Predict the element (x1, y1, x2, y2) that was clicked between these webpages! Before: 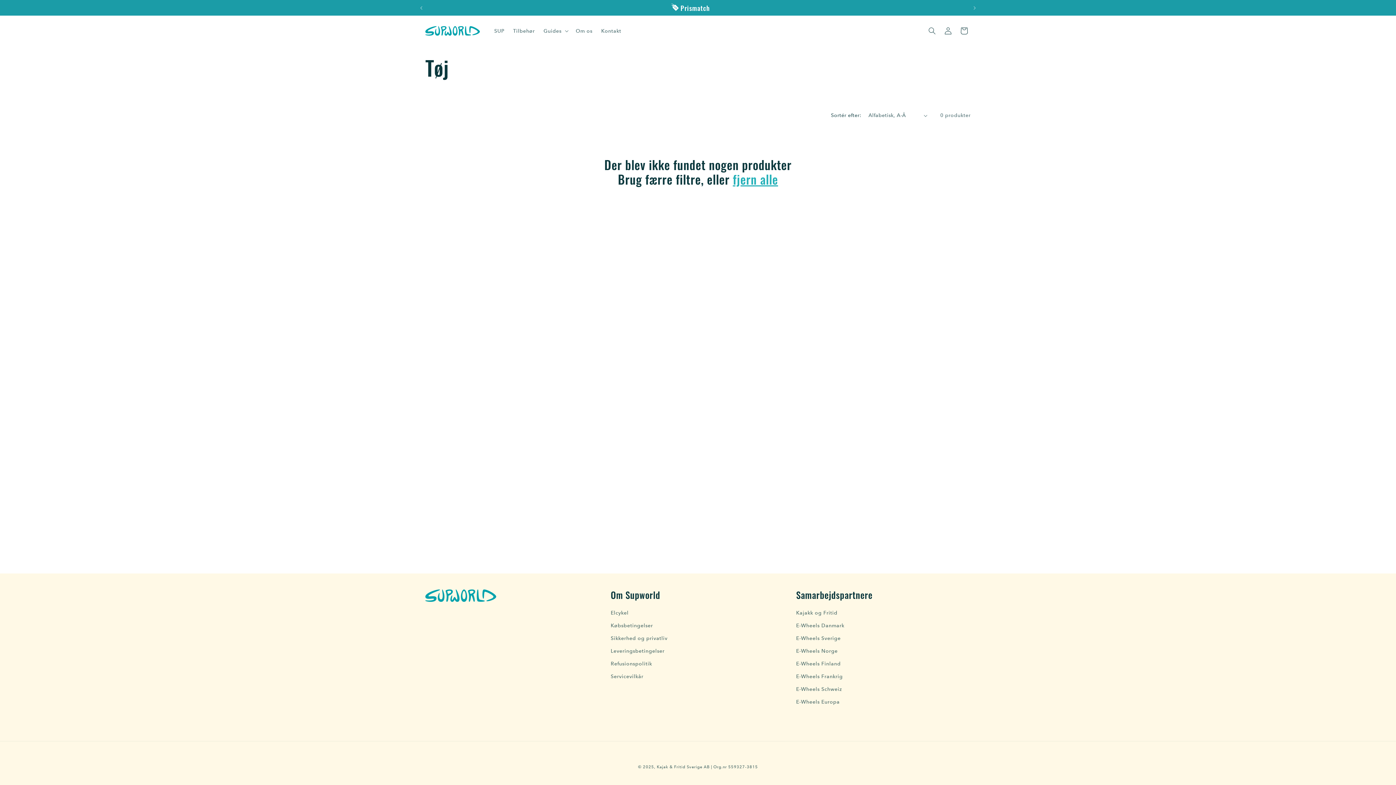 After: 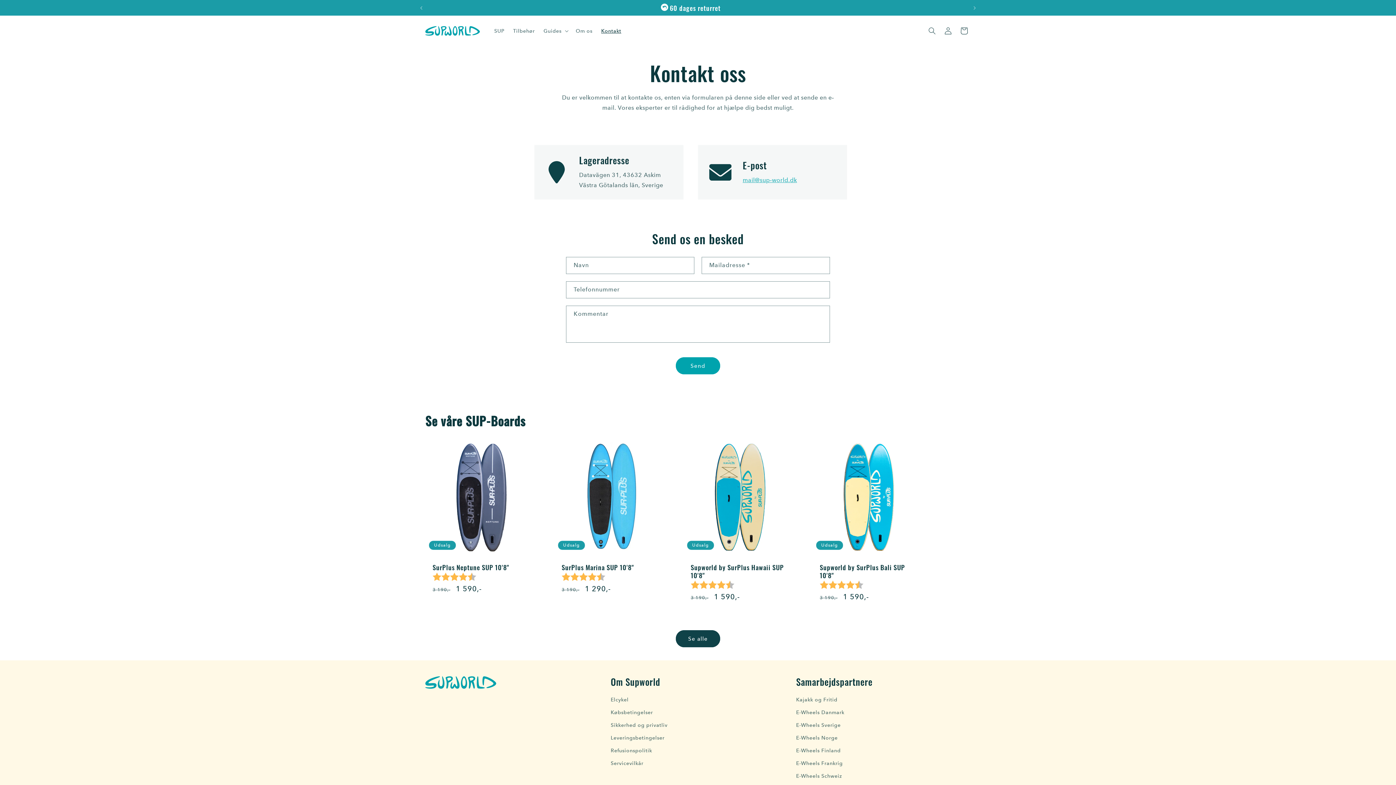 Action: bbox: (596, 23, 625, 38) label: Kontakt